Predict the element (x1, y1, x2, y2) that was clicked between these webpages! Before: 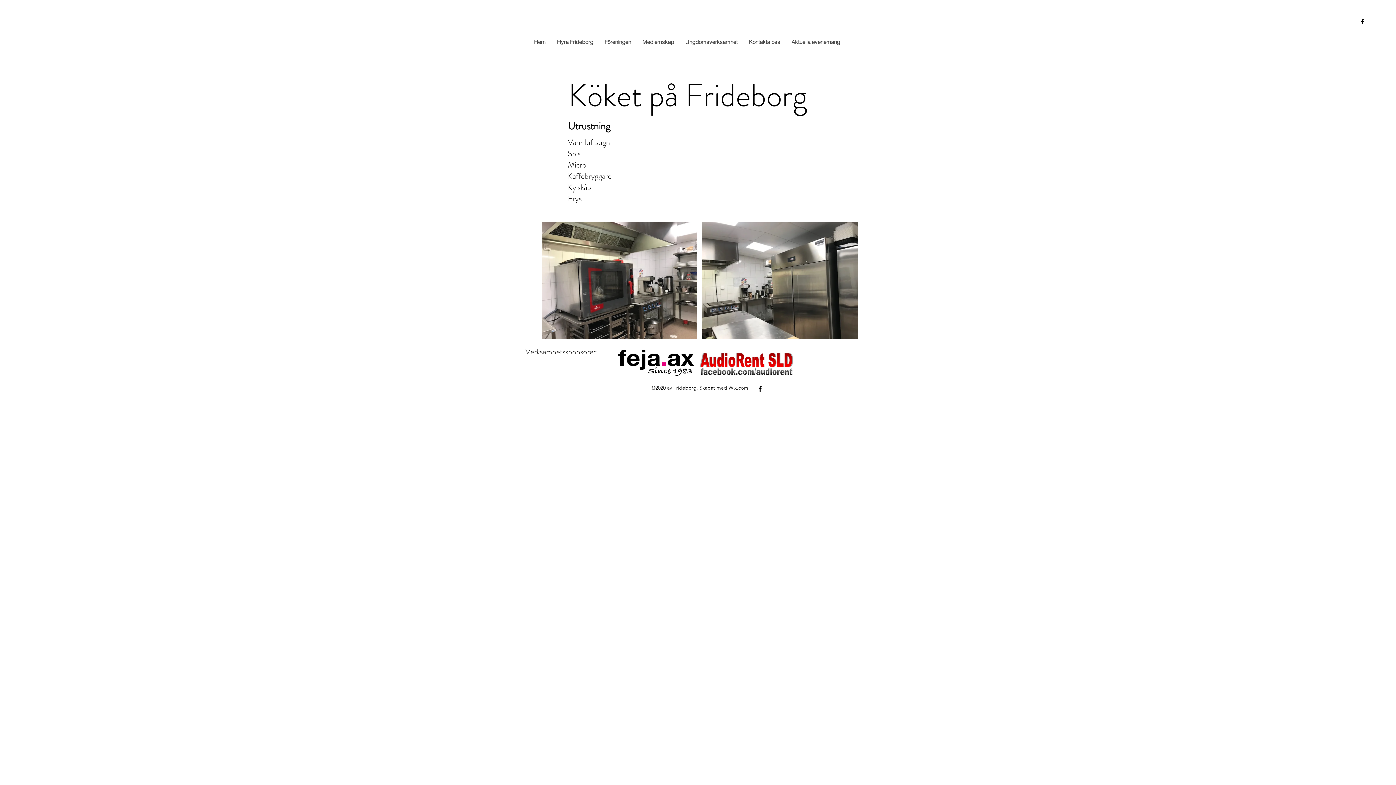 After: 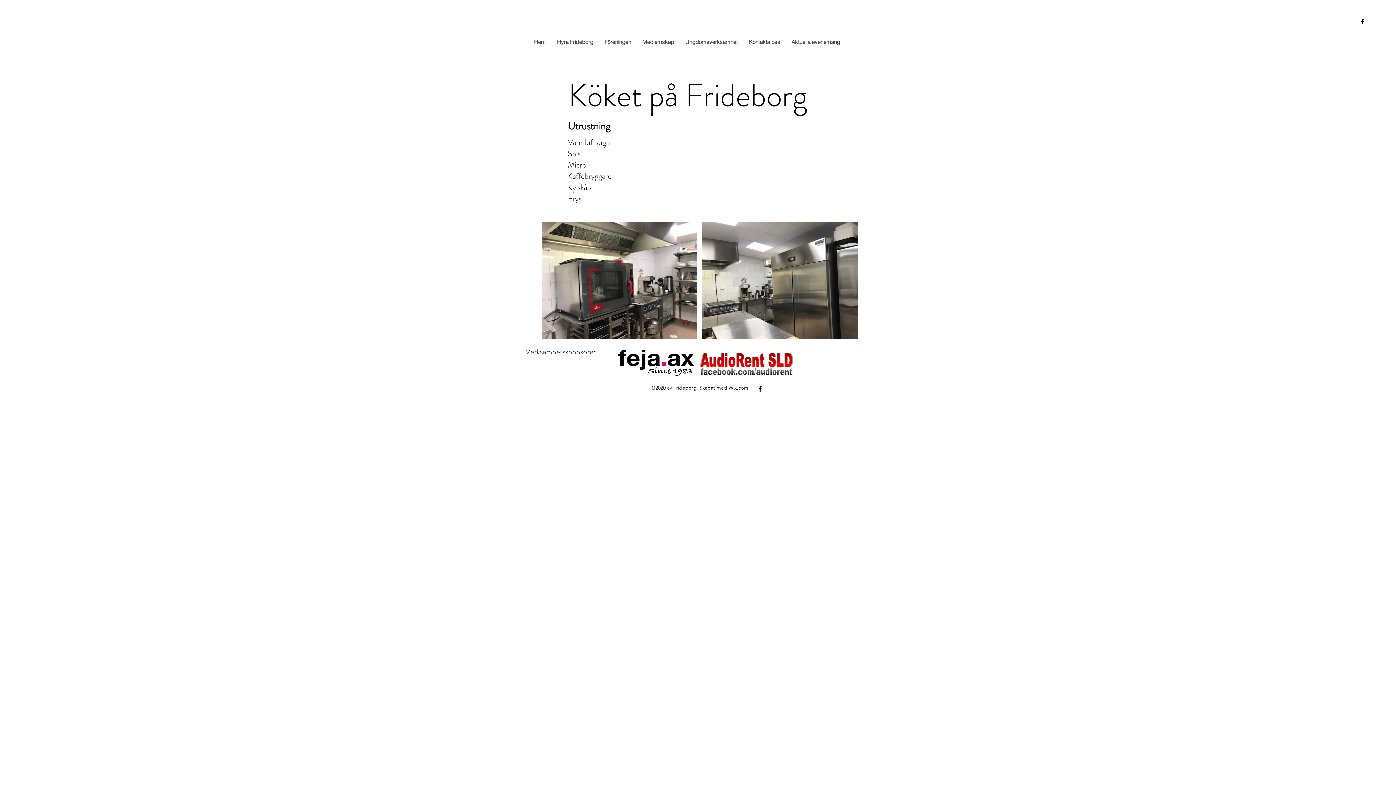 Action: bbox: (1359, 17, 1366, 25) label: Facebook